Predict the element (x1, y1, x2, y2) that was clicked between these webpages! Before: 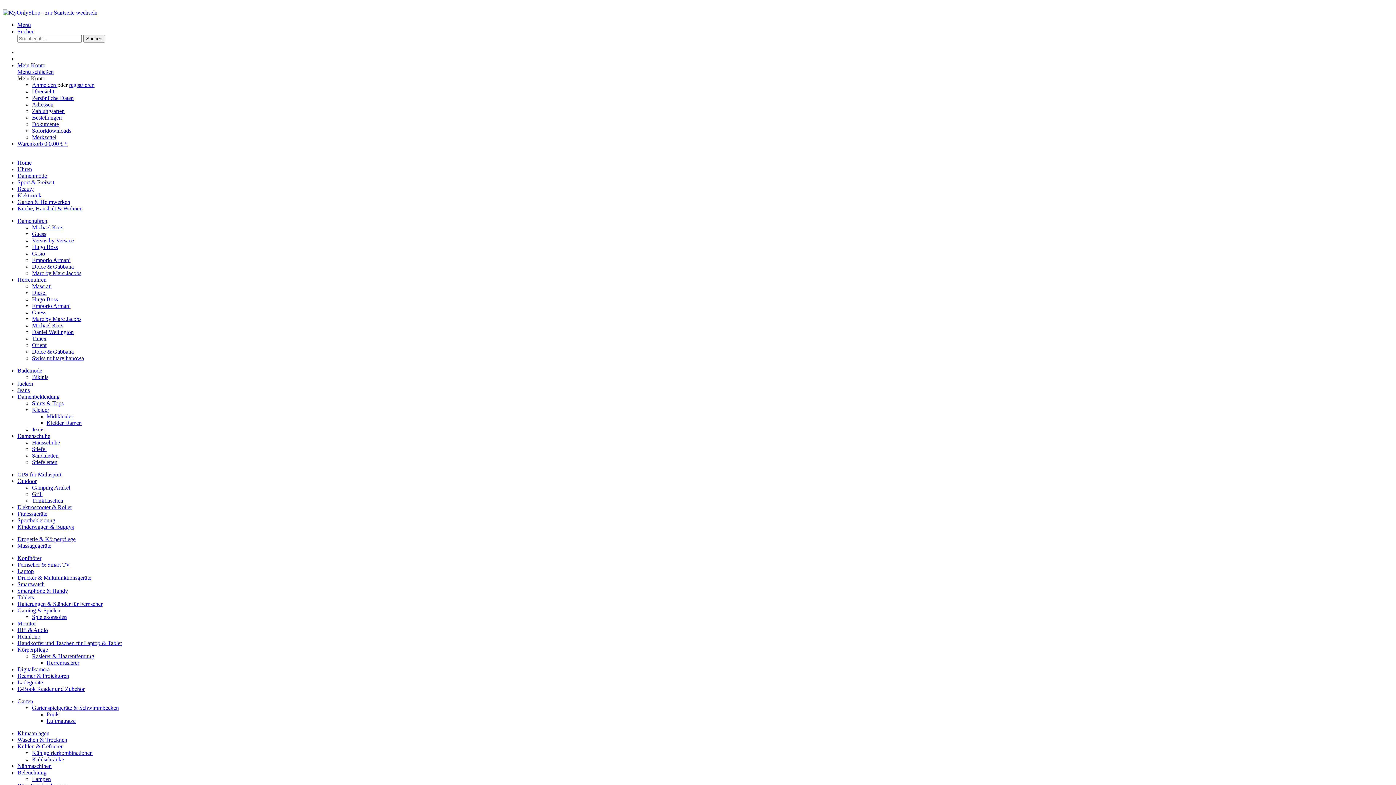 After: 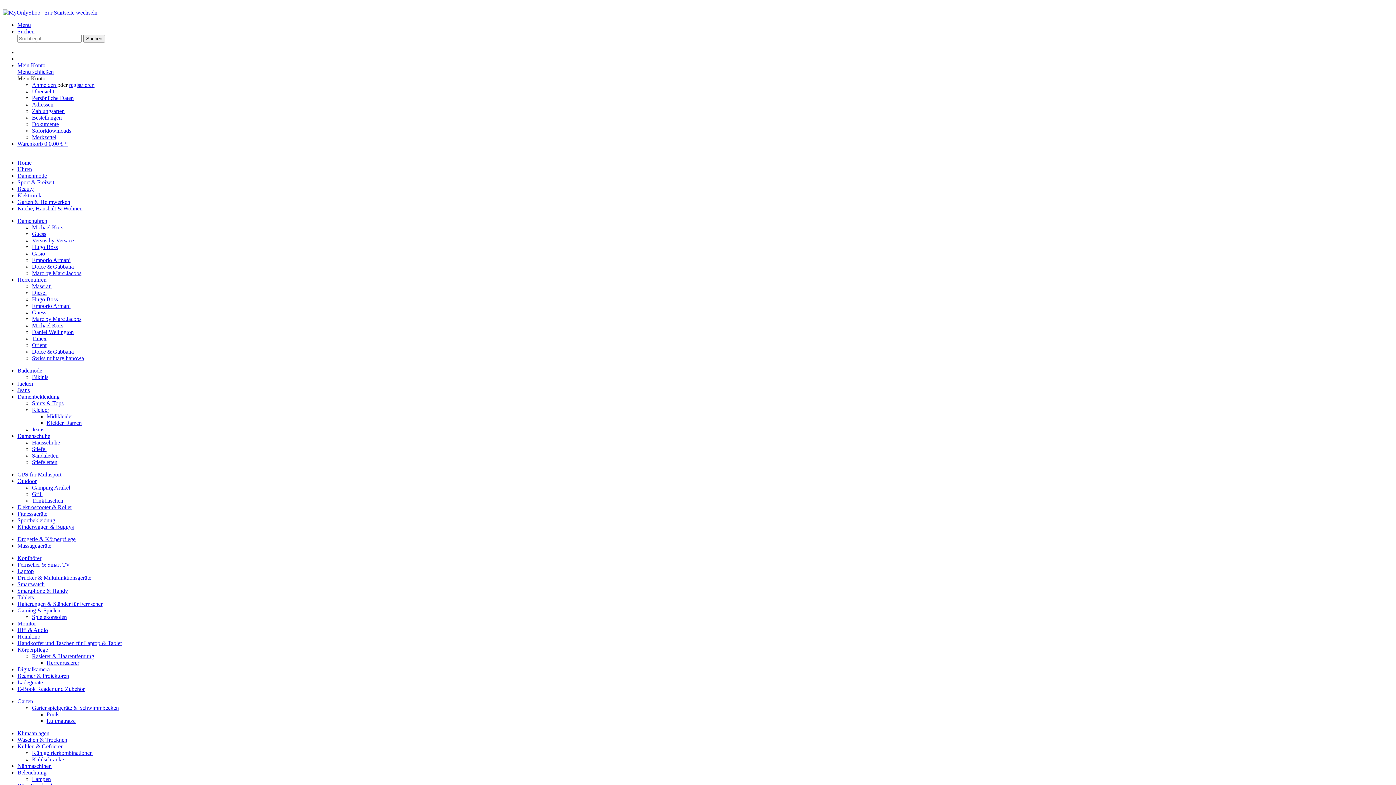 Action: bbox: (17, 433, 50, 439) label: Damenschuhe